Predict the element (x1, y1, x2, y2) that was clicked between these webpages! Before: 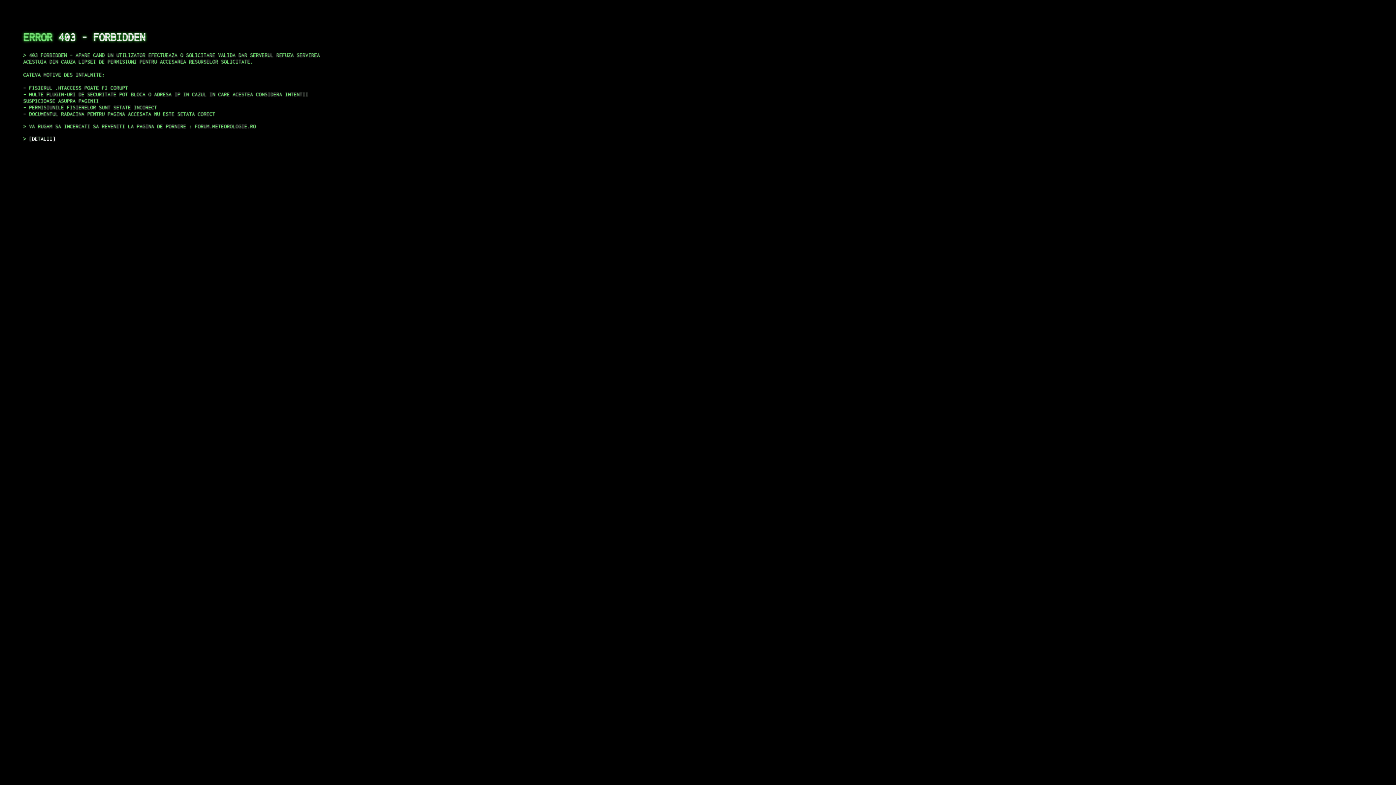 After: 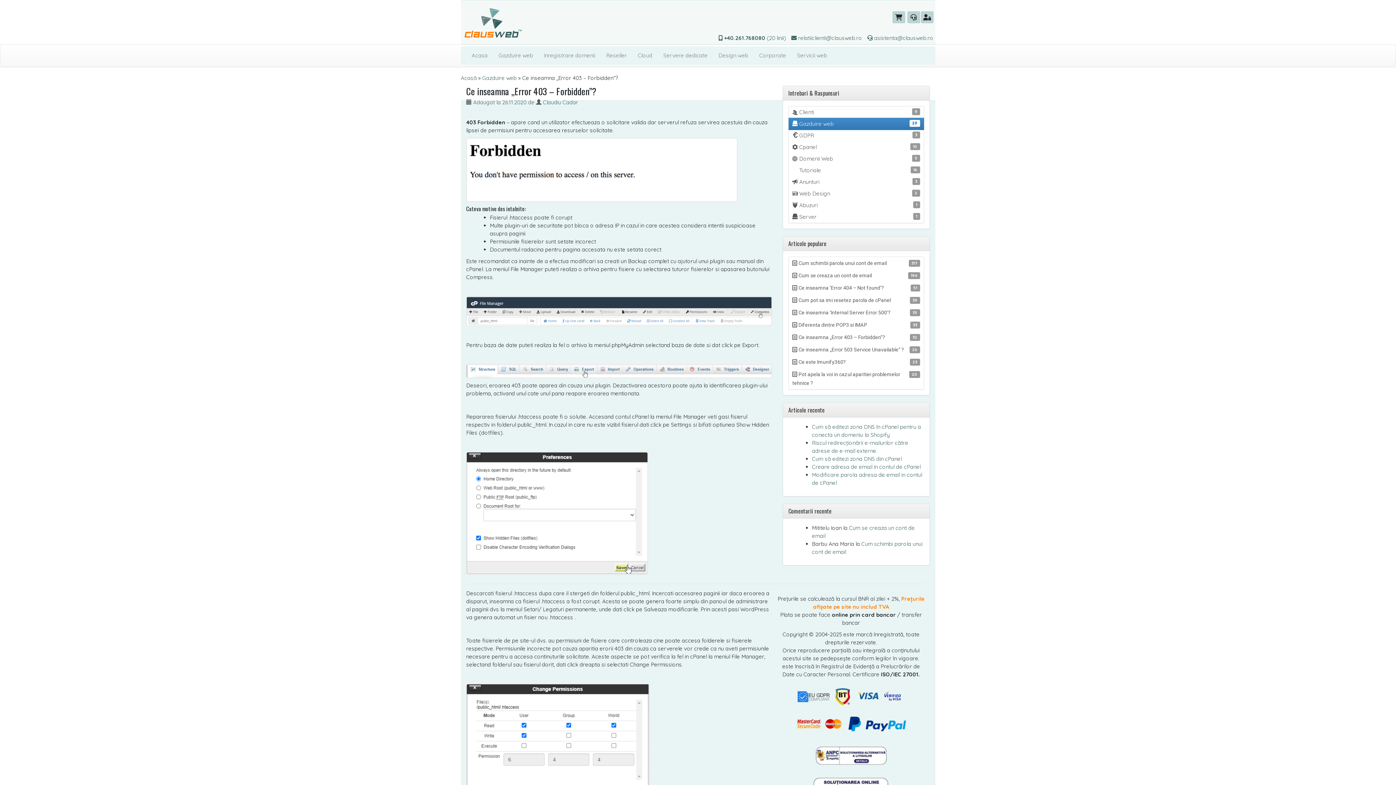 Action: label: DETALII bbox: (29, 135, 55, 141)